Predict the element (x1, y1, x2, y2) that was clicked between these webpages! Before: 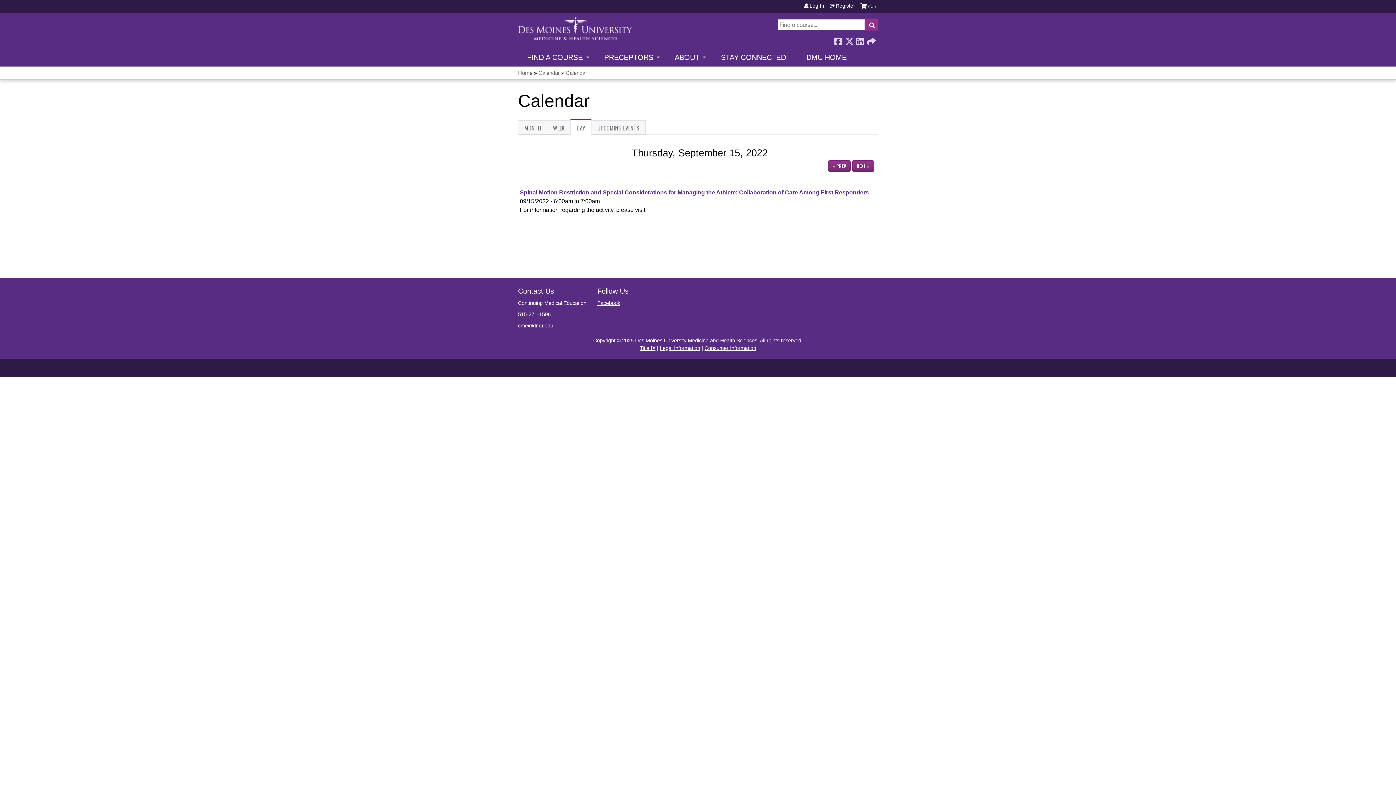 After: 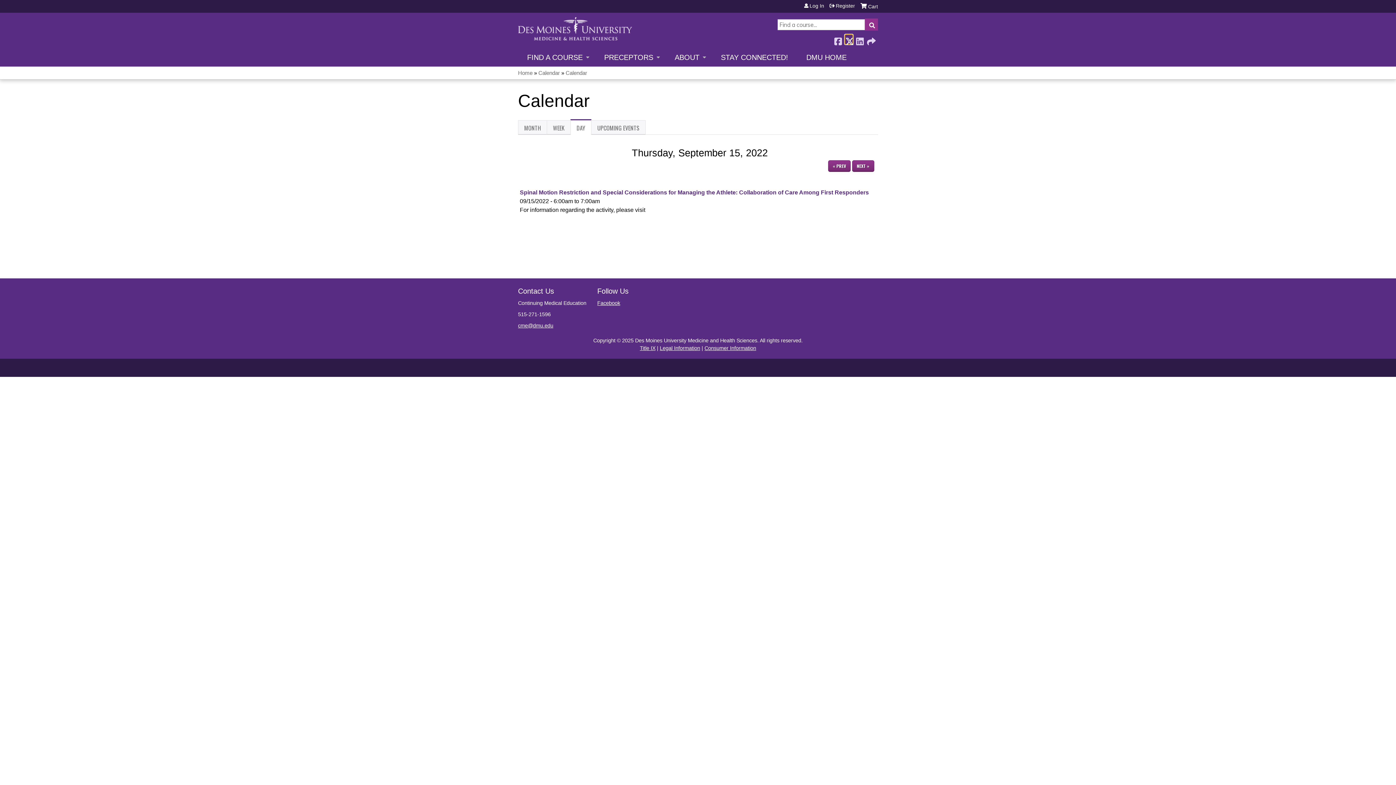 Action: label:  Twitter bbox: (845, 35, 852, 44)